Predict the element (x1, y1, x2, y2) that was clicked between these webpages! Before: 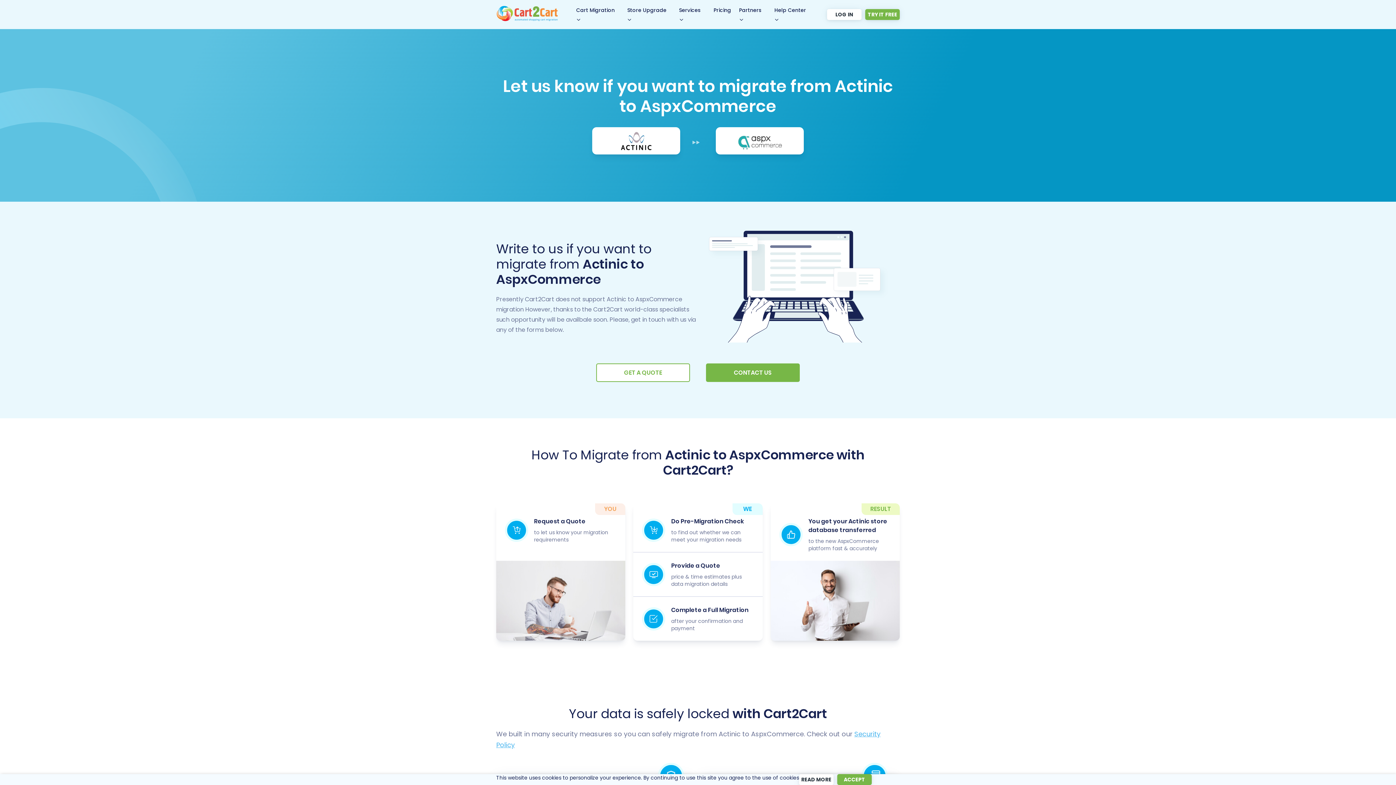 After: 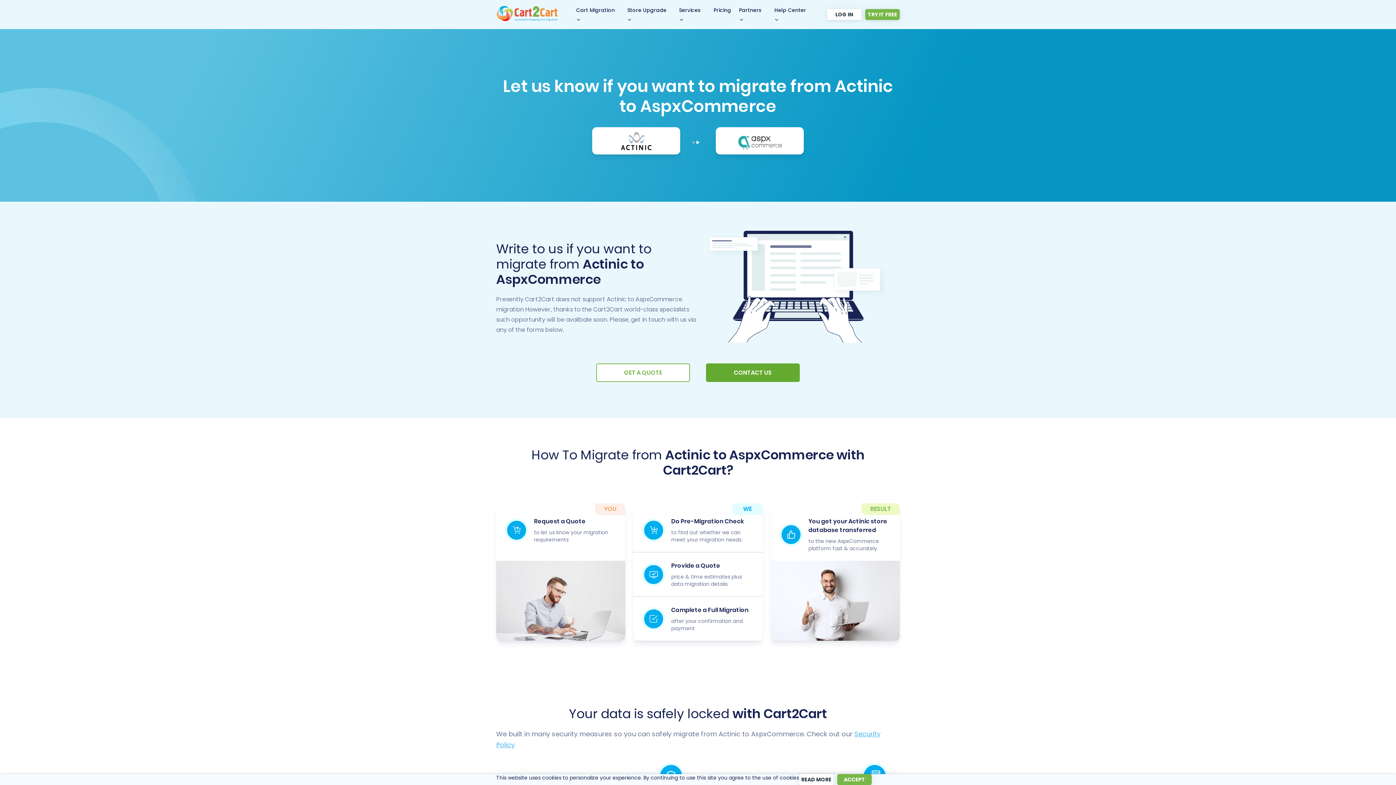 Action: label: CONTACT US bbox: (706, 363, 800, 382)